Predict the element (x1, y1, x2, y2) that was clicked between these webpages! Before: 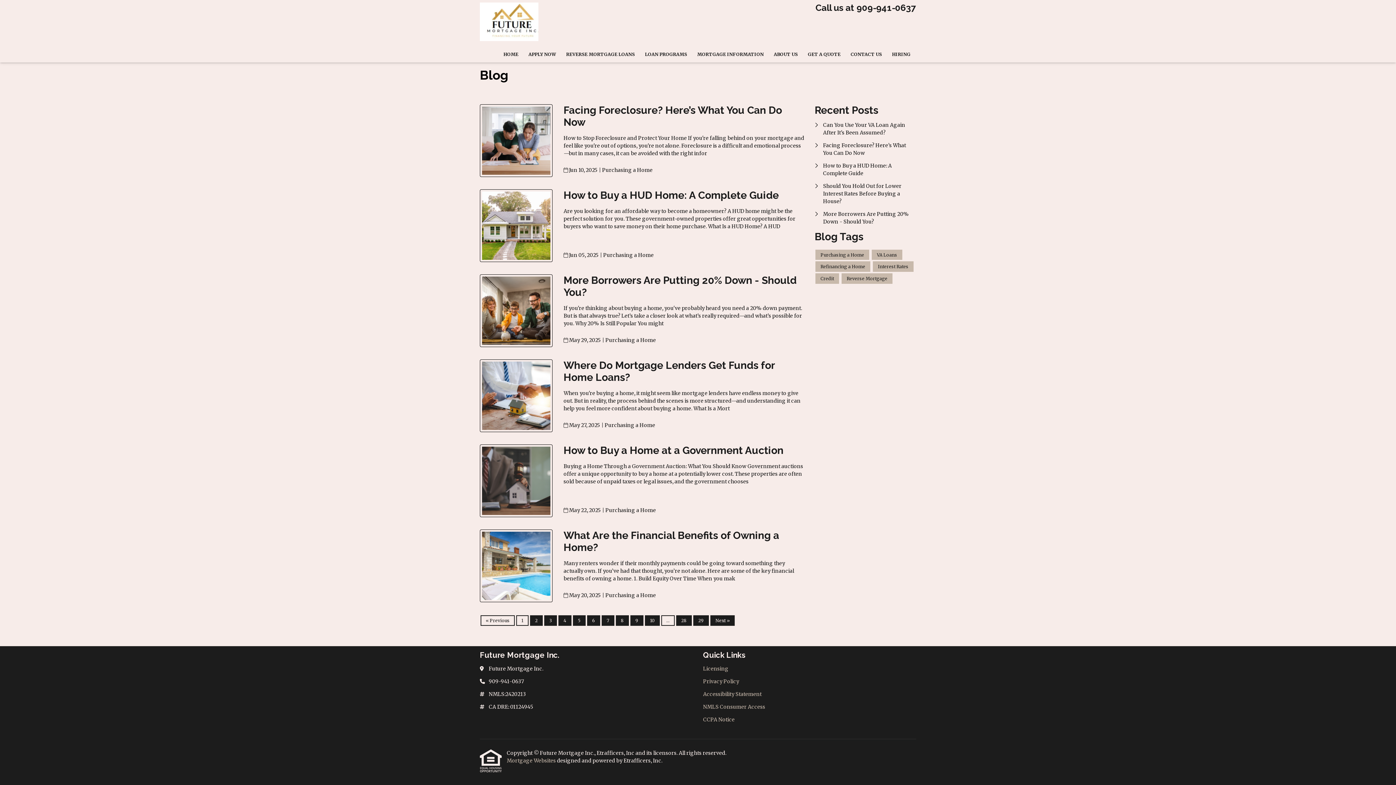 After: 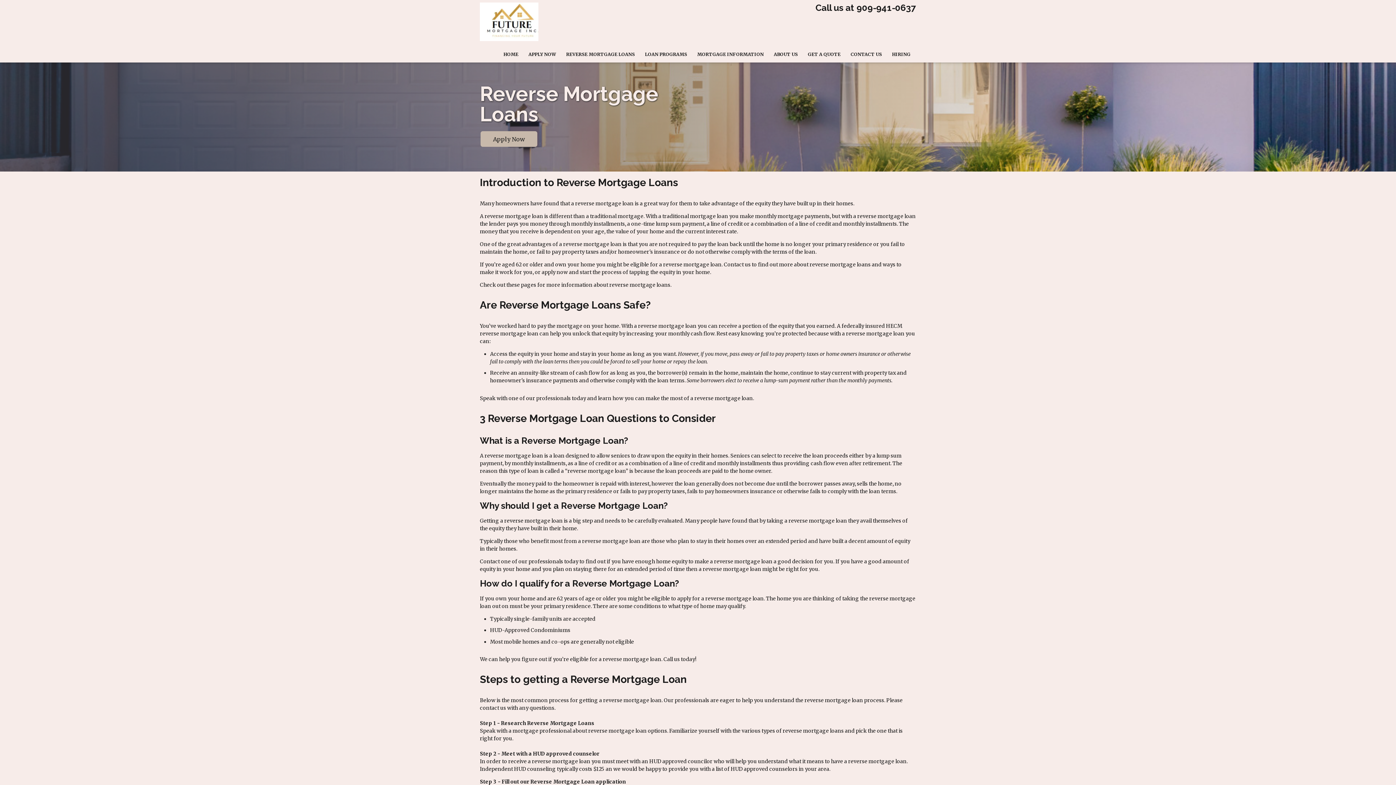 Action: label: REVERSE MORTGAGE LOANS bbox: (561, 45, 640, 62)